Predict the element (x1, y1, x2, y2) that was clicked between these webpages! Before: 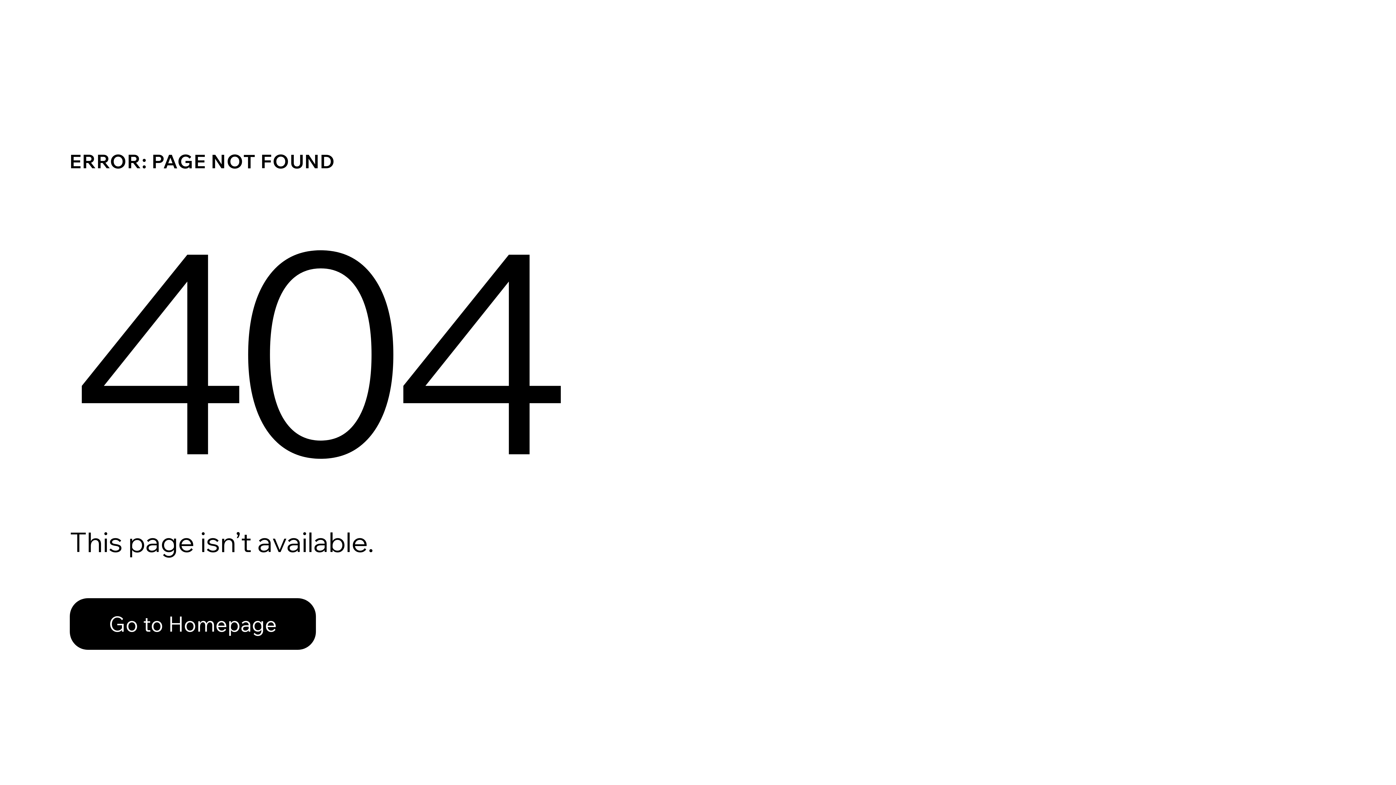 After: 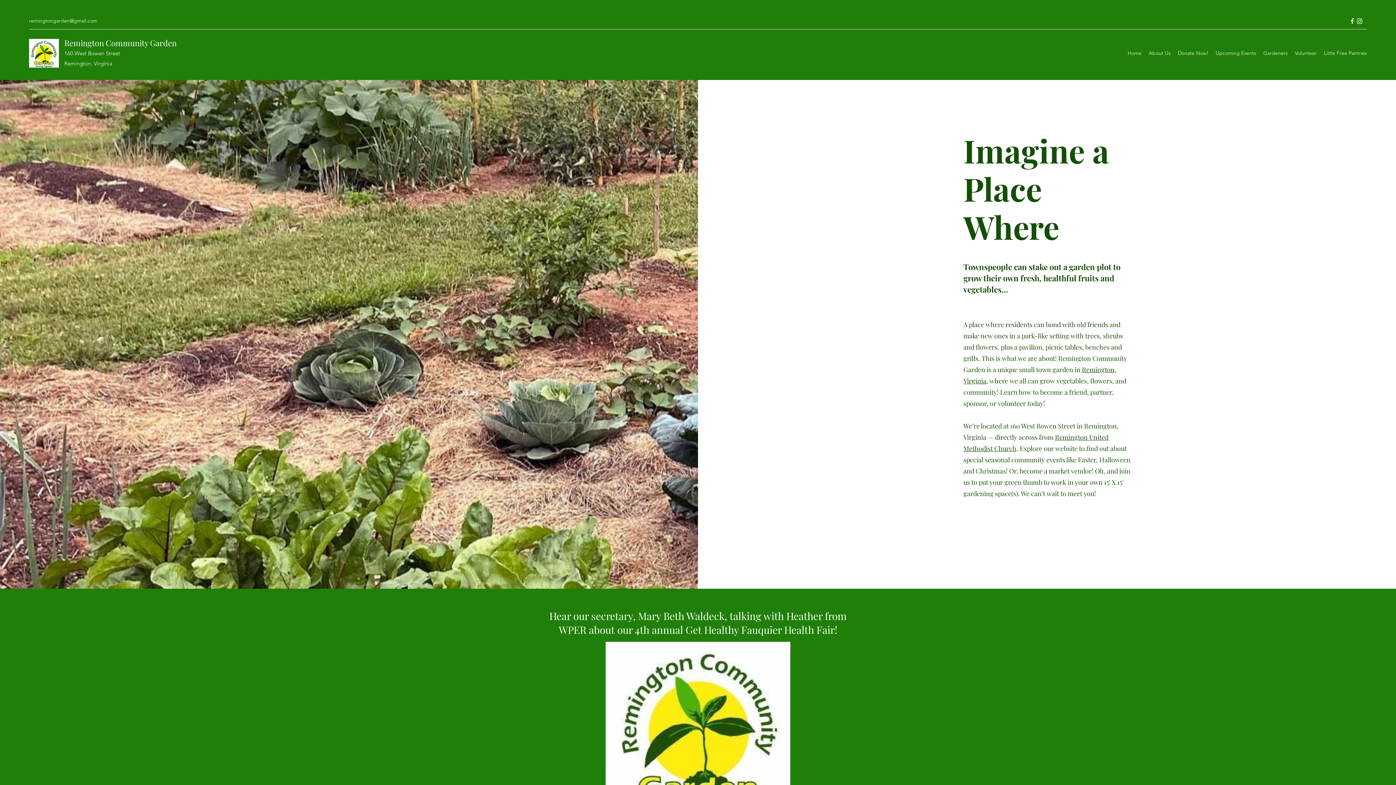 Action: bbox: (69, 582, 768, 659) label: Go to Homepage